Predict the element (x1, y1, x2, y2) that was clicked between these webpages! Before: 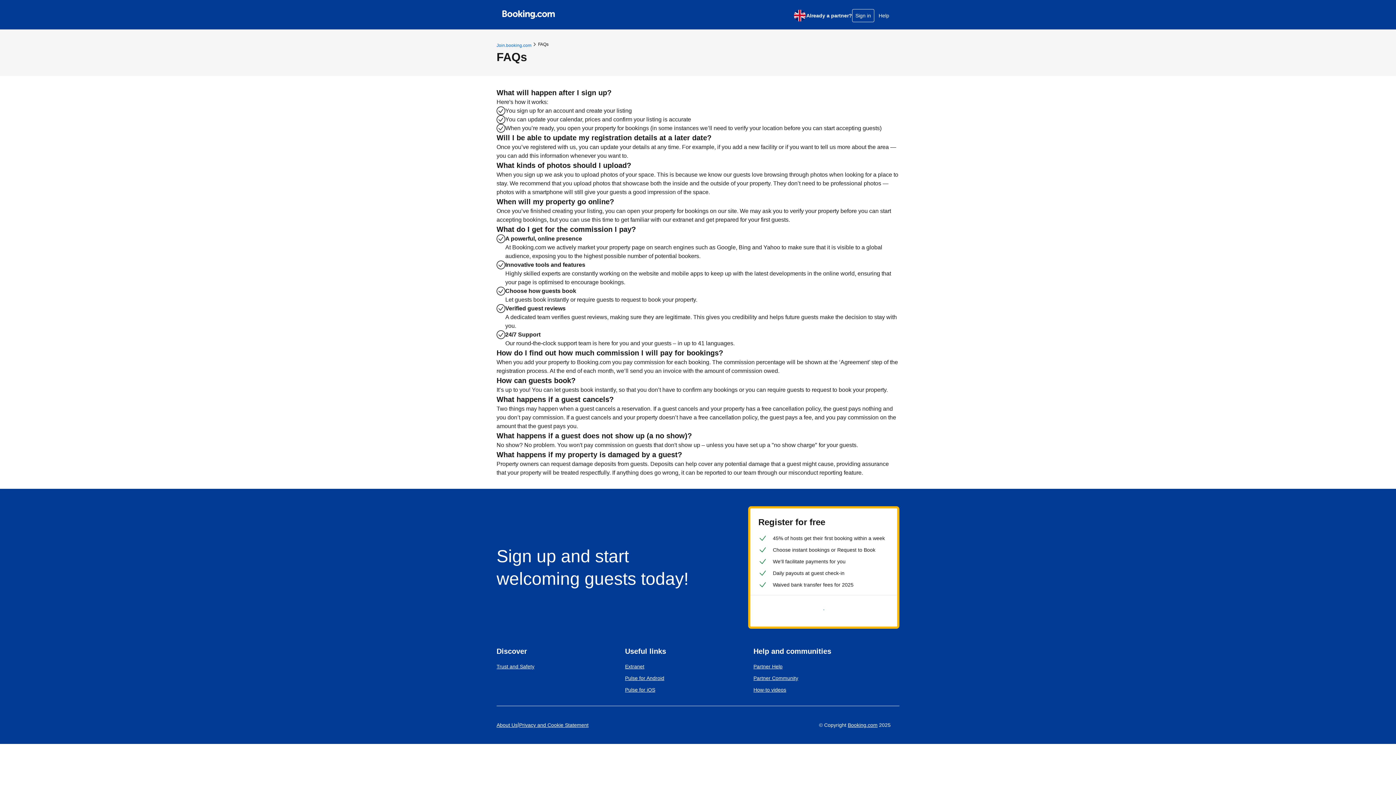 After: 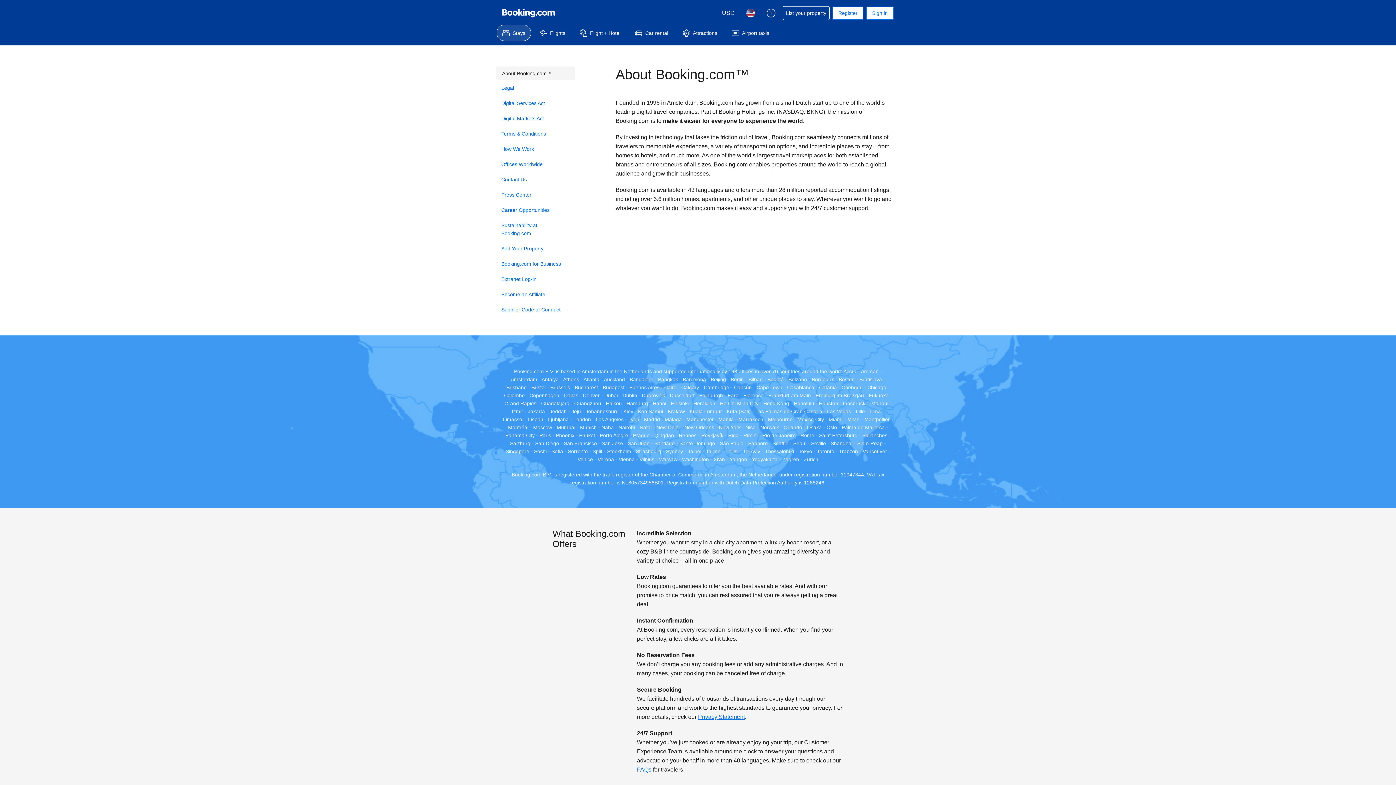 Action: label: About Us bbox: (496, 721, 517, 729)